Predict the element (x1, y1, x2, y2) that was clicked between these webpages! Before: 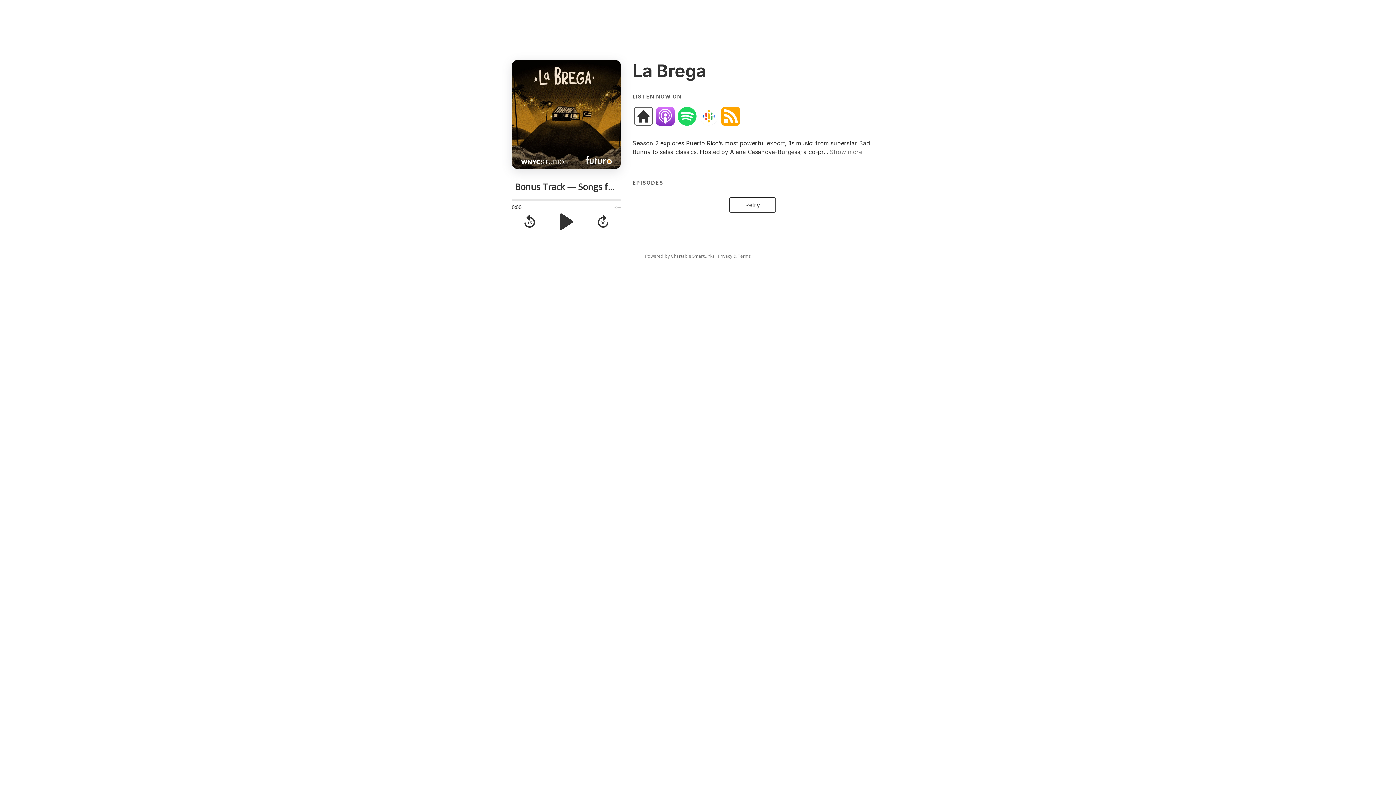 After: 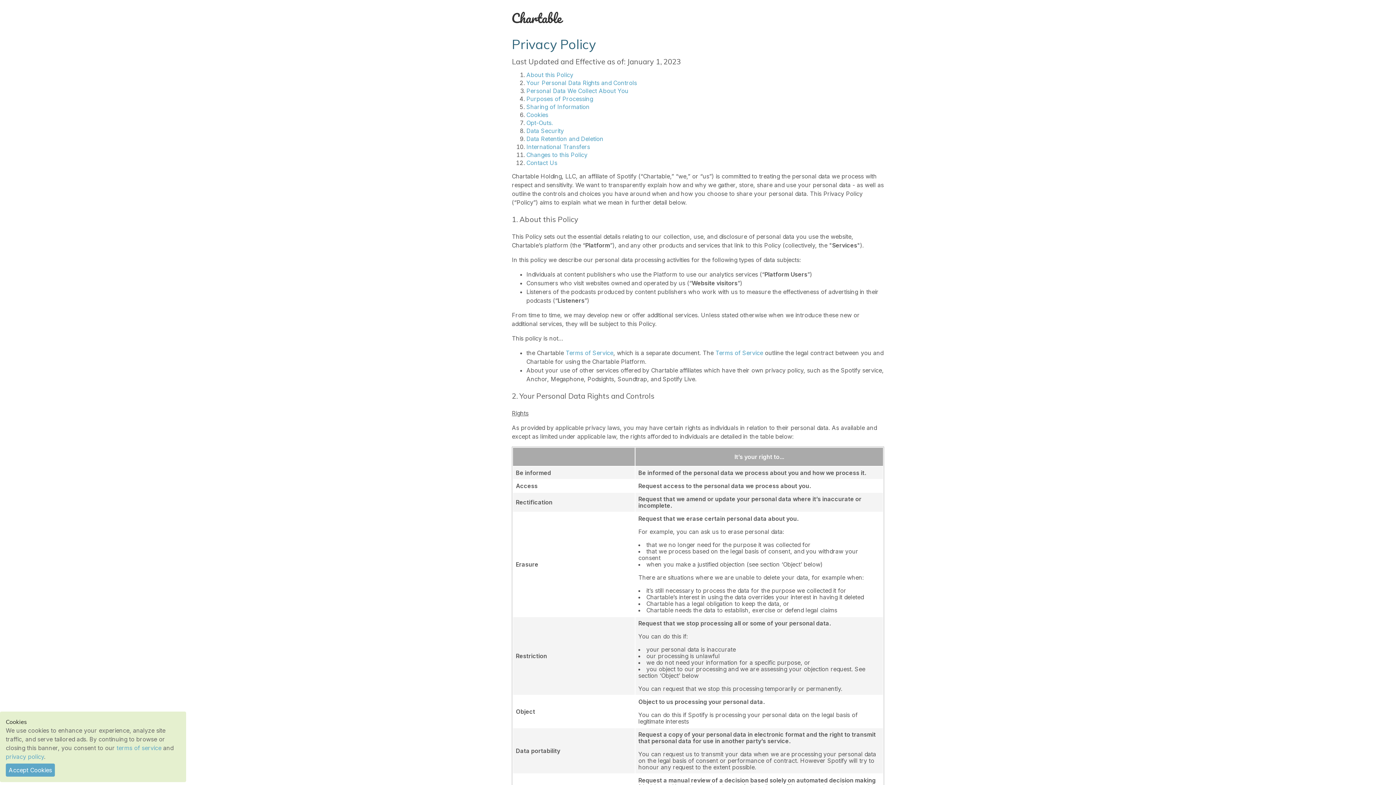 Action: bbox: (718, 253, 751, 259) label: Privacy & Terms